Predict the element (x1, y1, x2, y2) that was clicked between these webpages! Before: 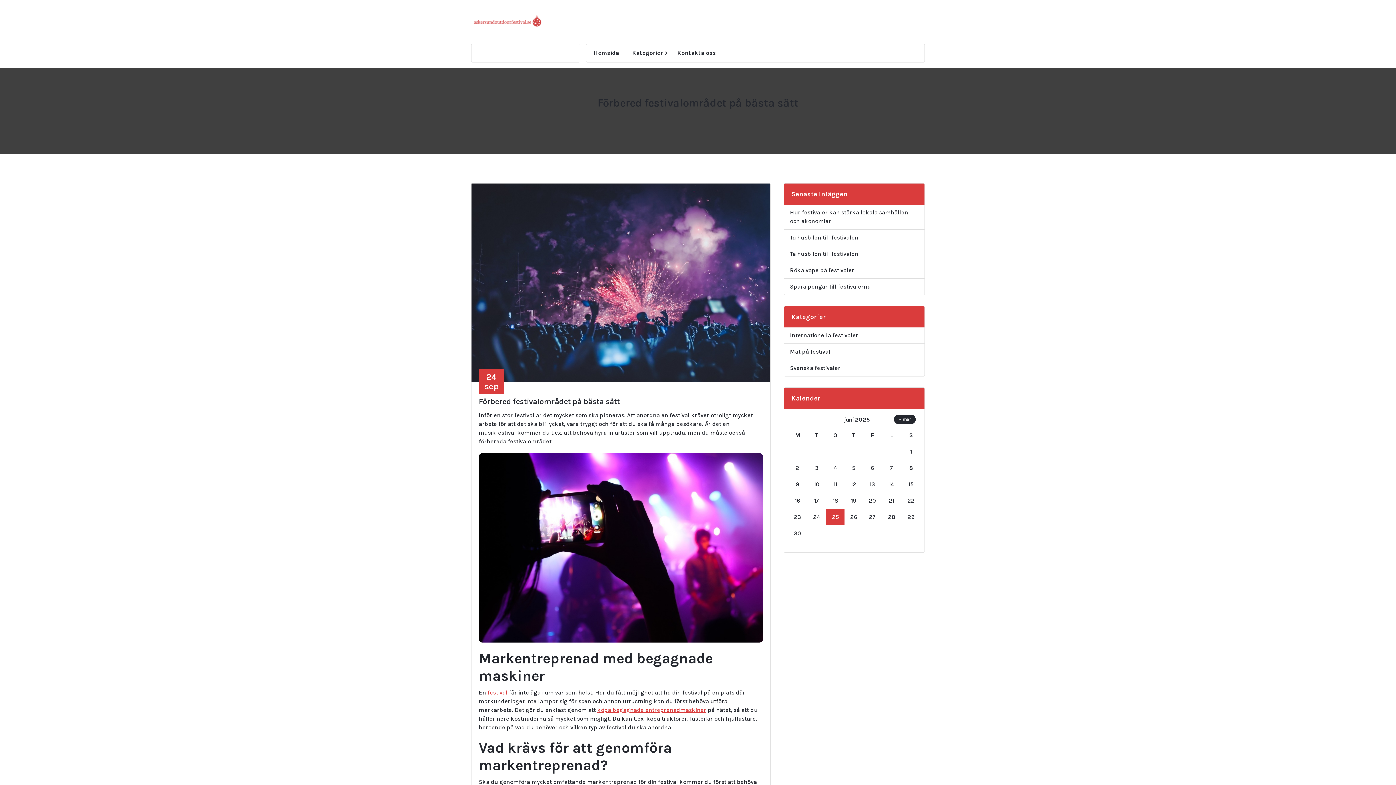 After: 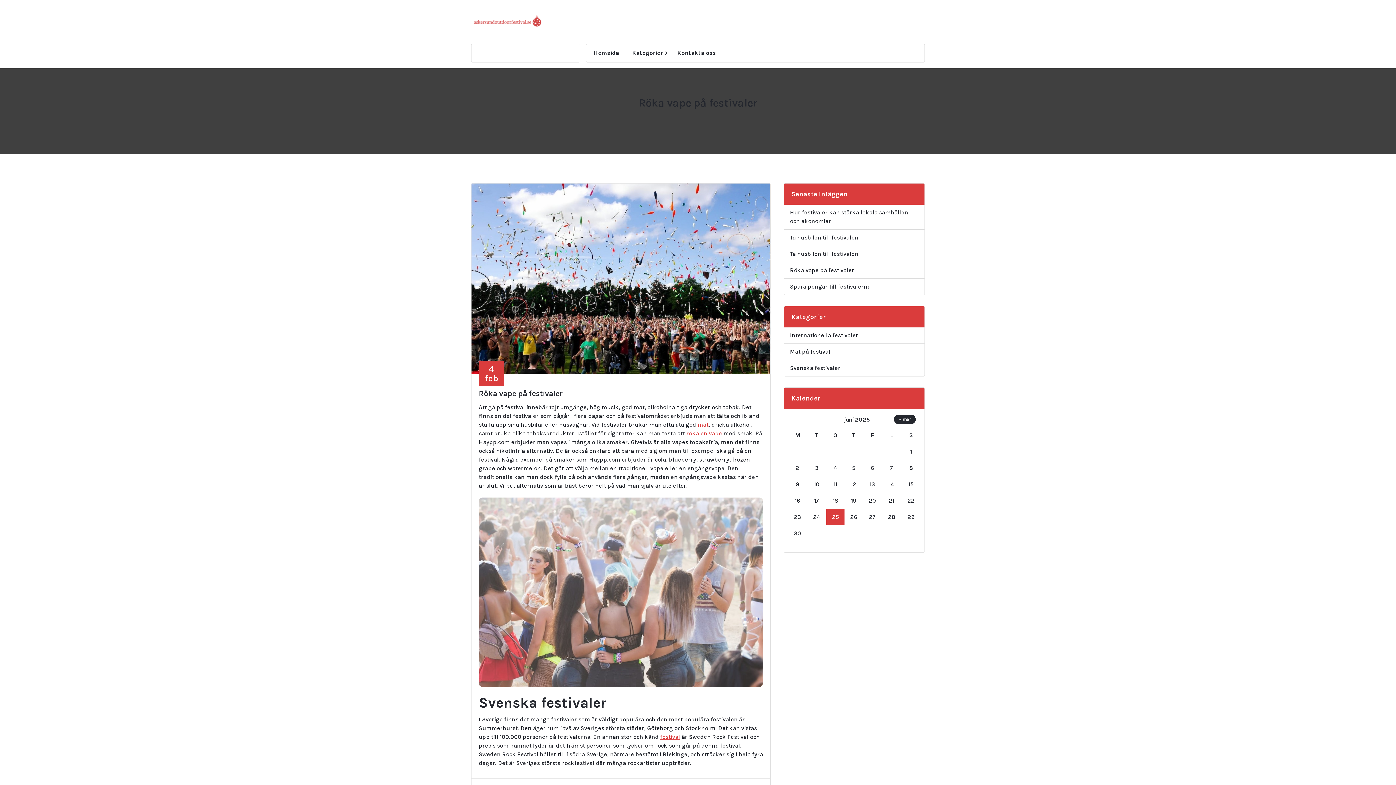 Action: label: Röka vape på festivaler bbox: (790, 266, 854, 274)